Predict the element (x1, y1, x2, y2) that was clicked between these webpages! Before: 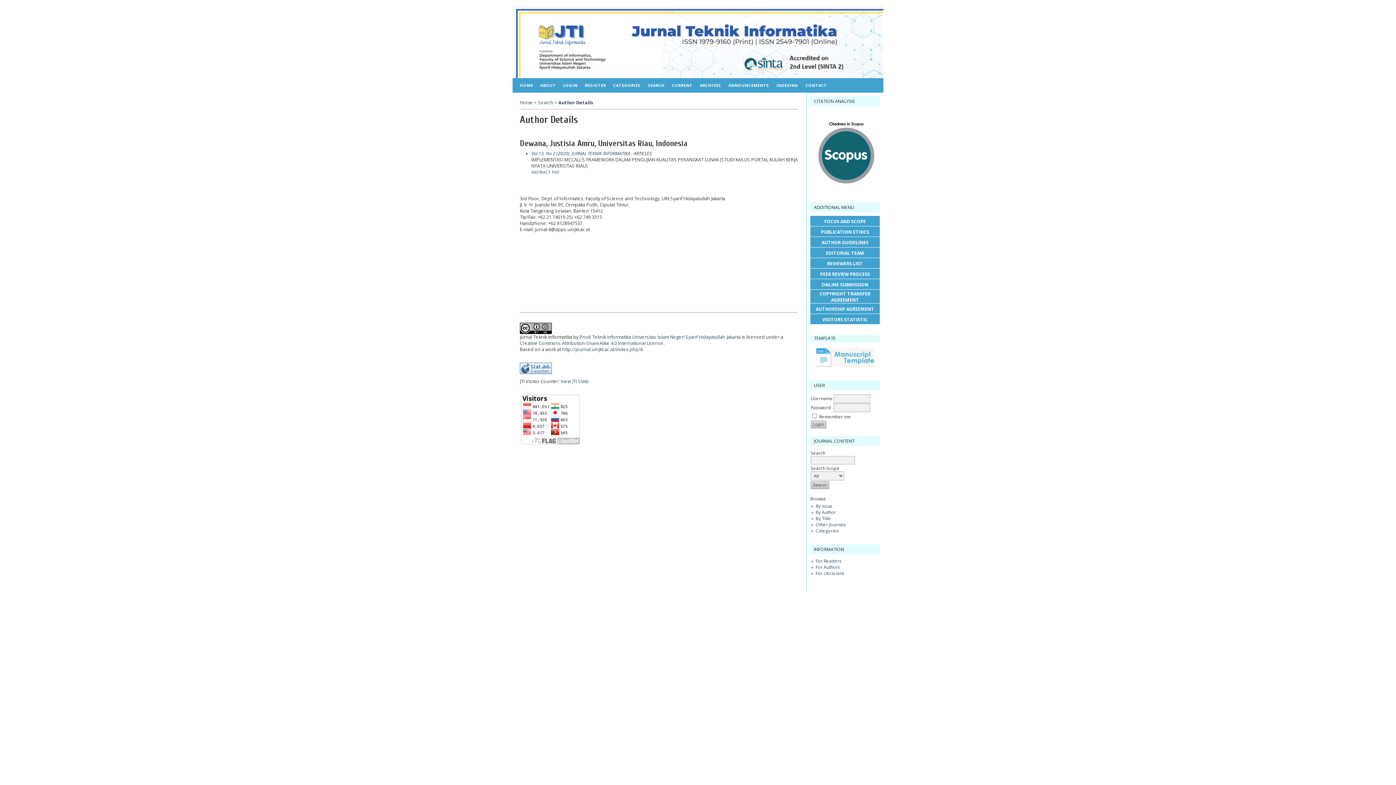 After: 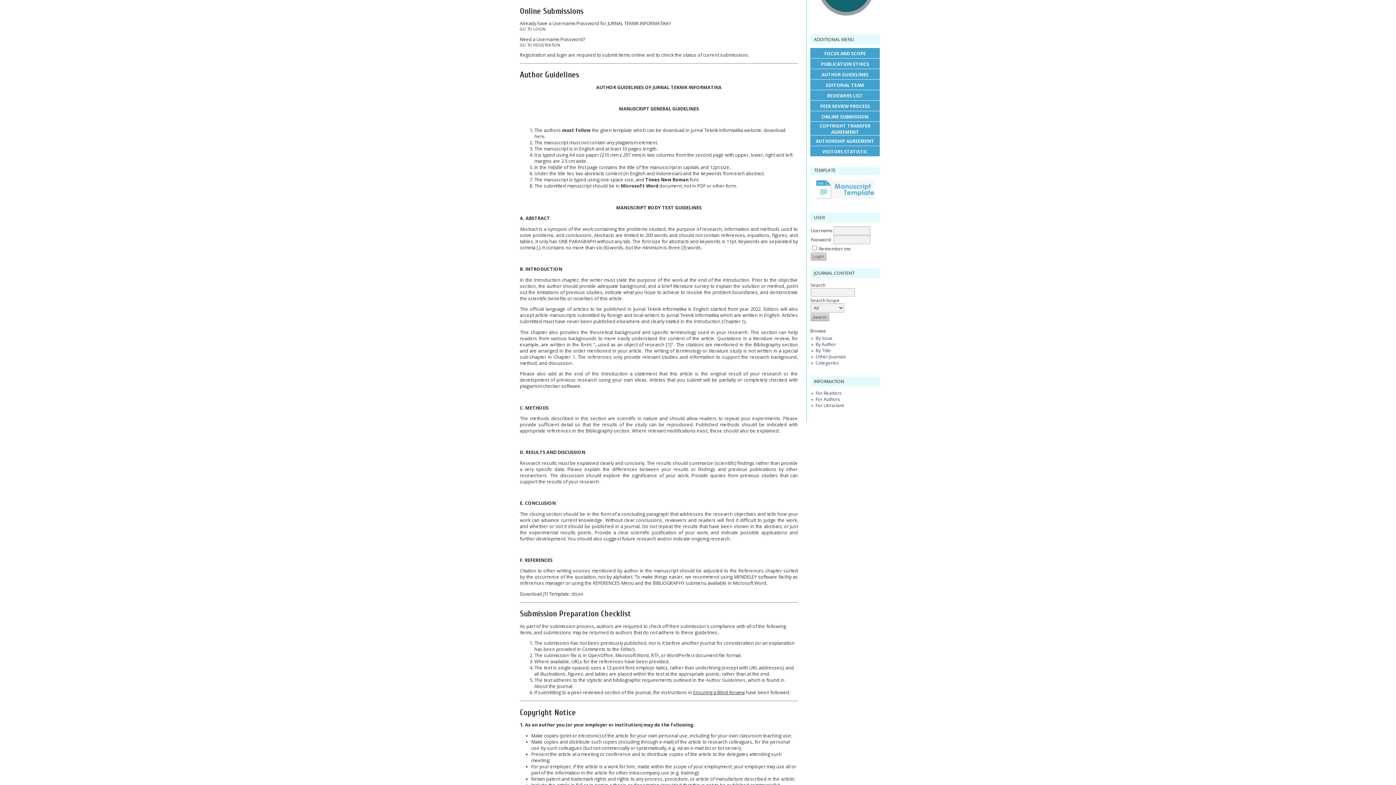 Action: bbox: (821, 281, 868, 287) label: ONLINE SUBMISSION